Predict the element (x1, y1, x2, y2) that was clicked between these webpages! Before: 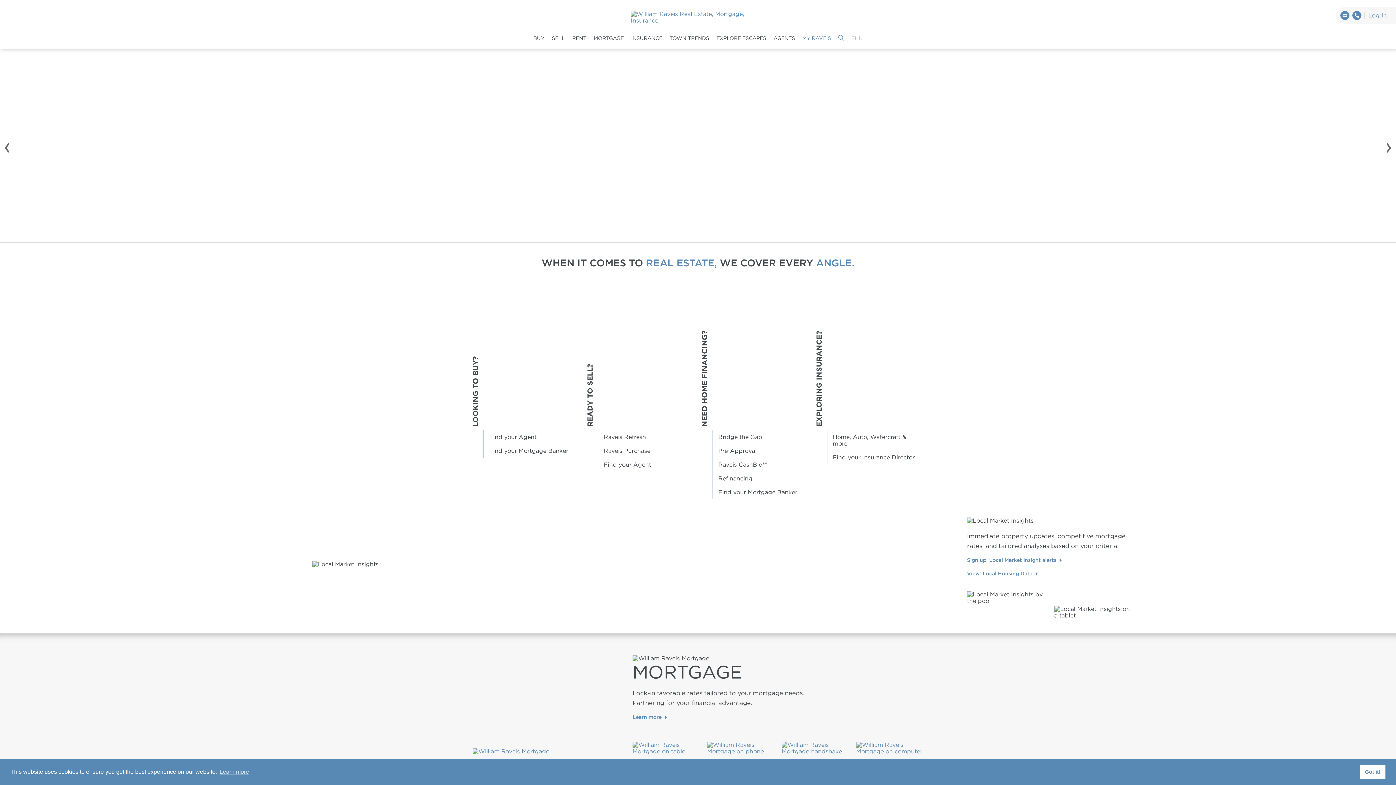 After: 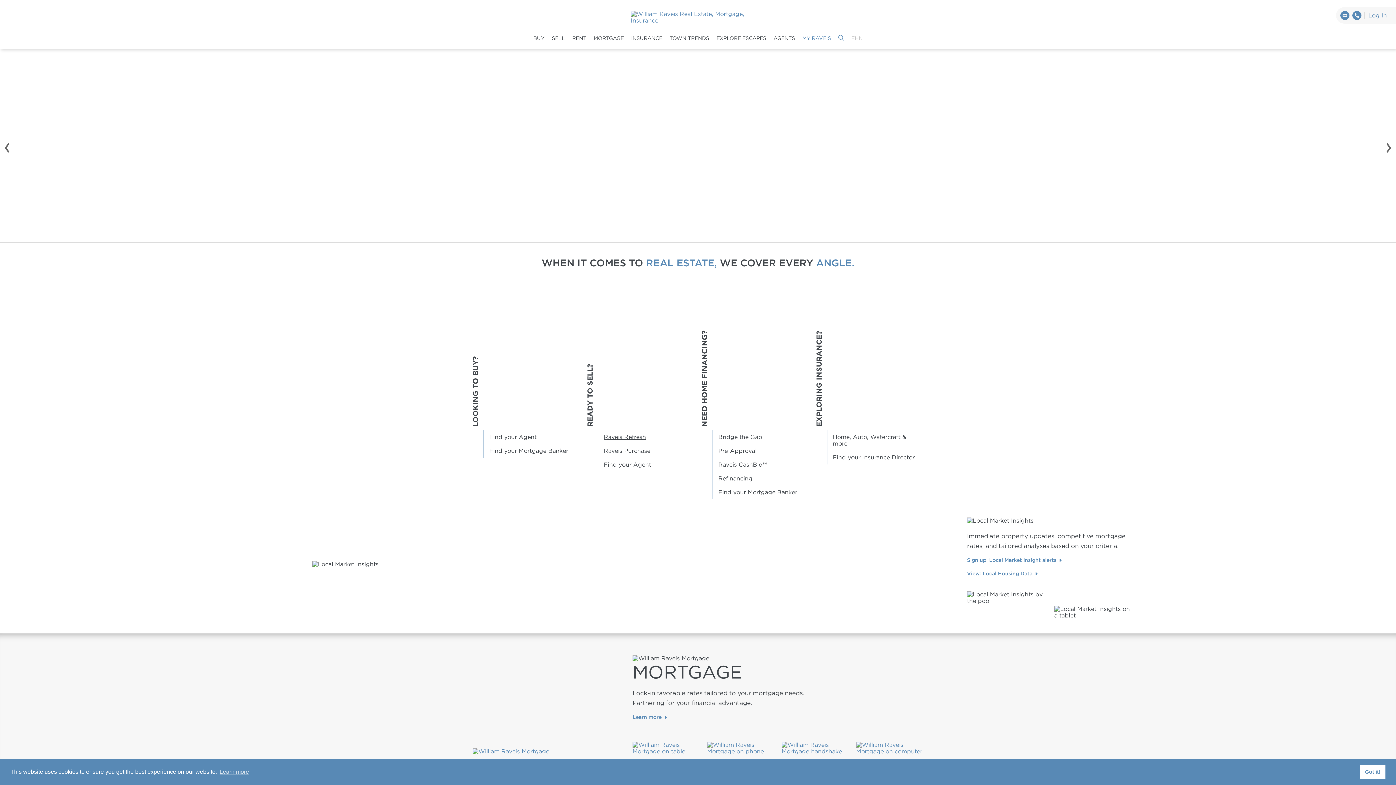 Action: bbox: (602, 430, 648, 444) label: Raveis Refresh